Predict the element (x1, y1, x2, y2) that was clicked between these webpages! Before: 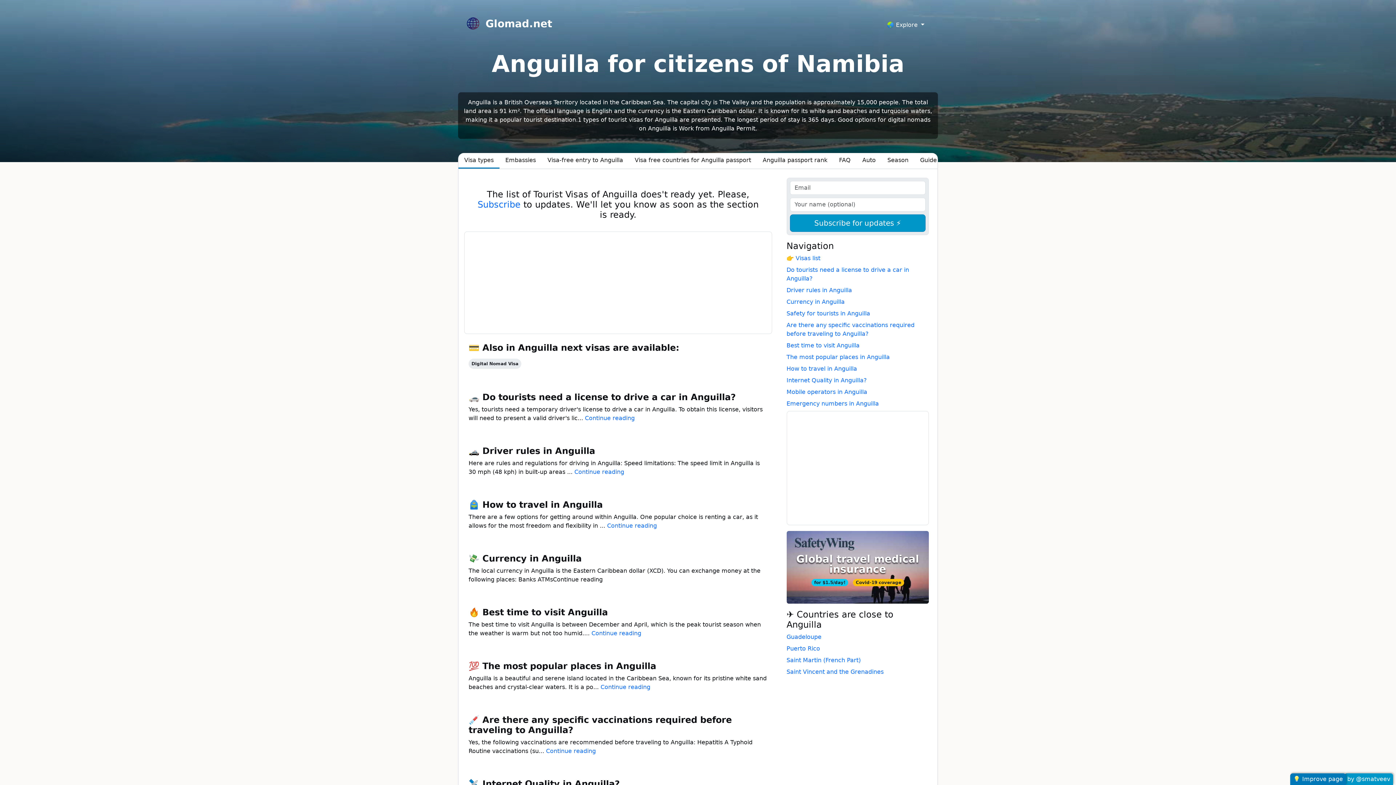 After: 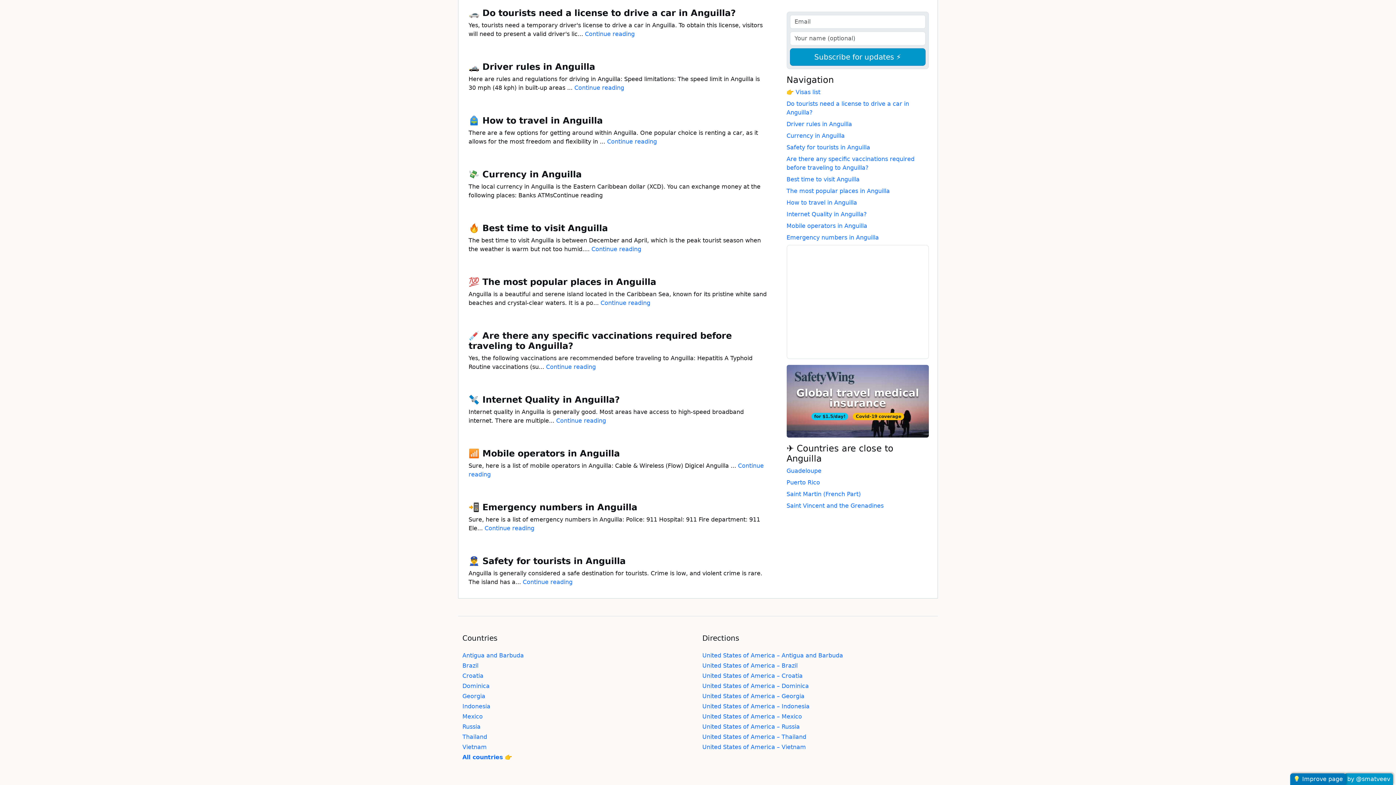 Action: bbox: (786, 342, 859, 348) label: Best time to visit Anguilla